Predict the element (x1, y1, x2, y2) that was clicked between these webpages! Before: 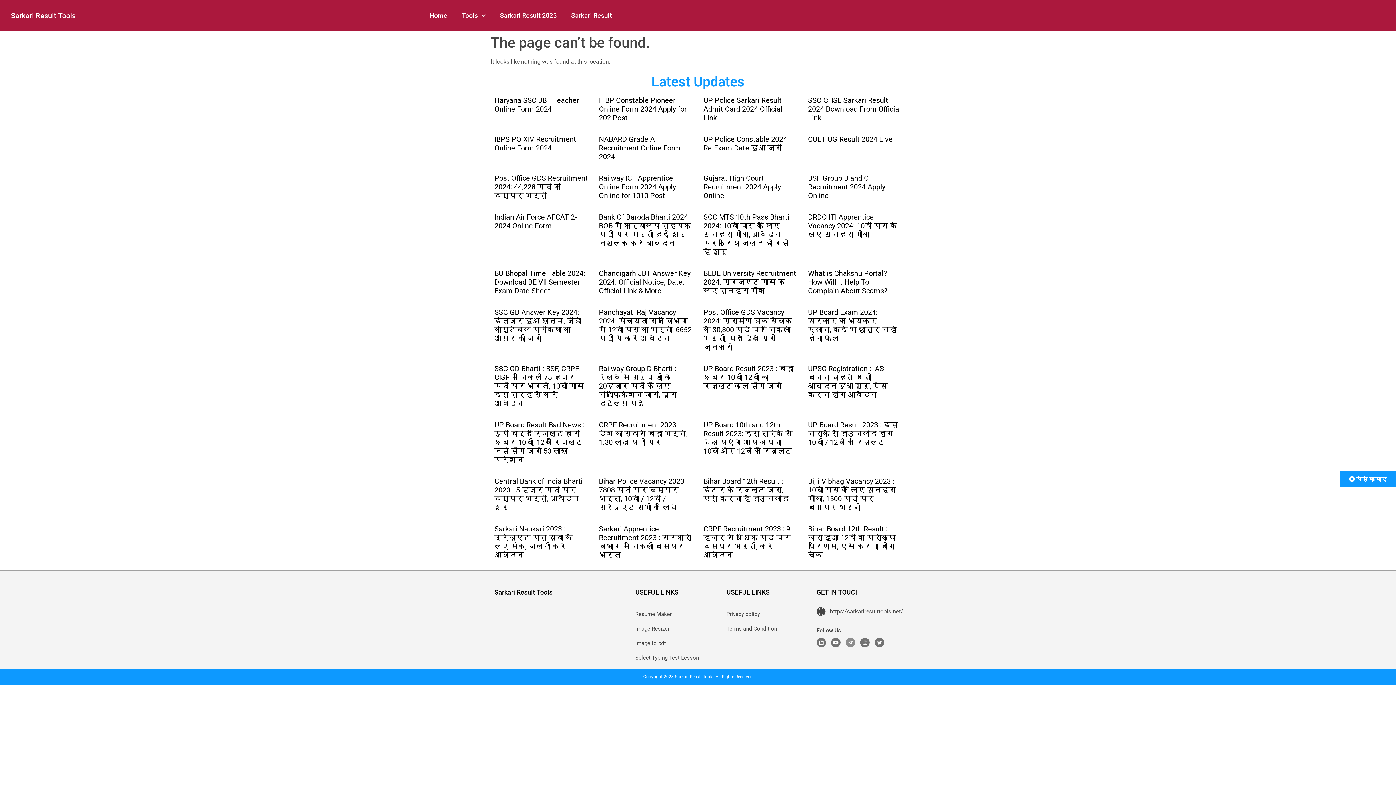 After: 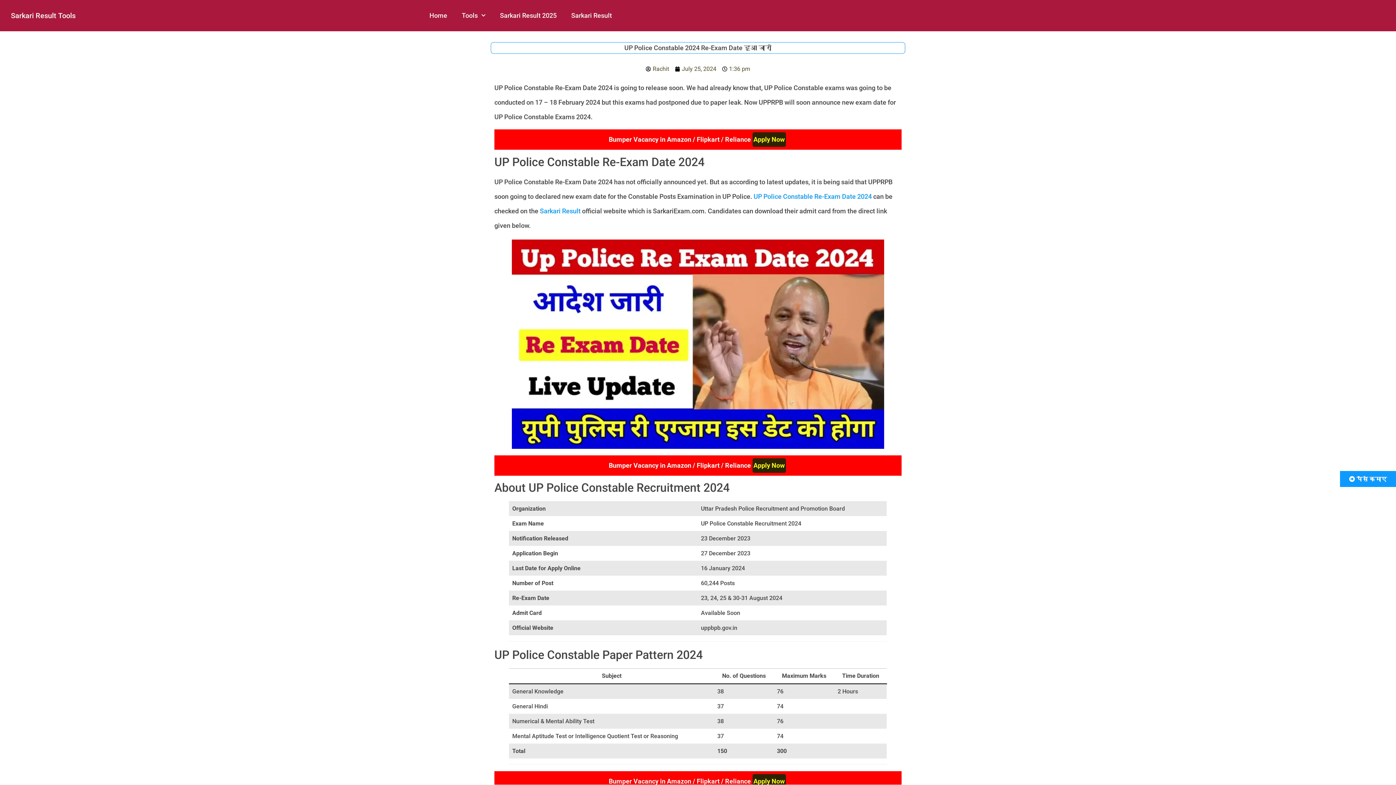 Action: bbox: (703, 135, 787, 152) label: UP Police Constable 2024 Re-Exam Date हुआ जारी